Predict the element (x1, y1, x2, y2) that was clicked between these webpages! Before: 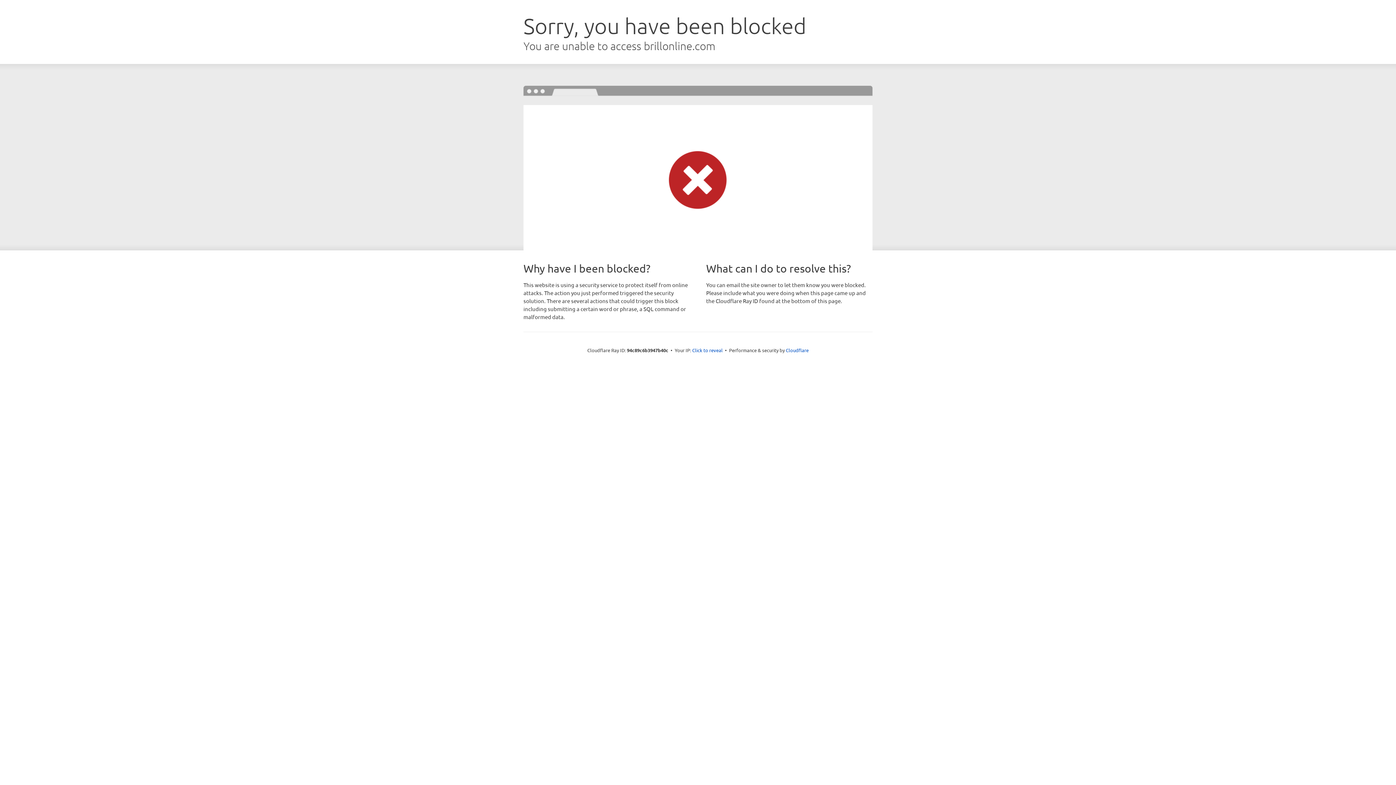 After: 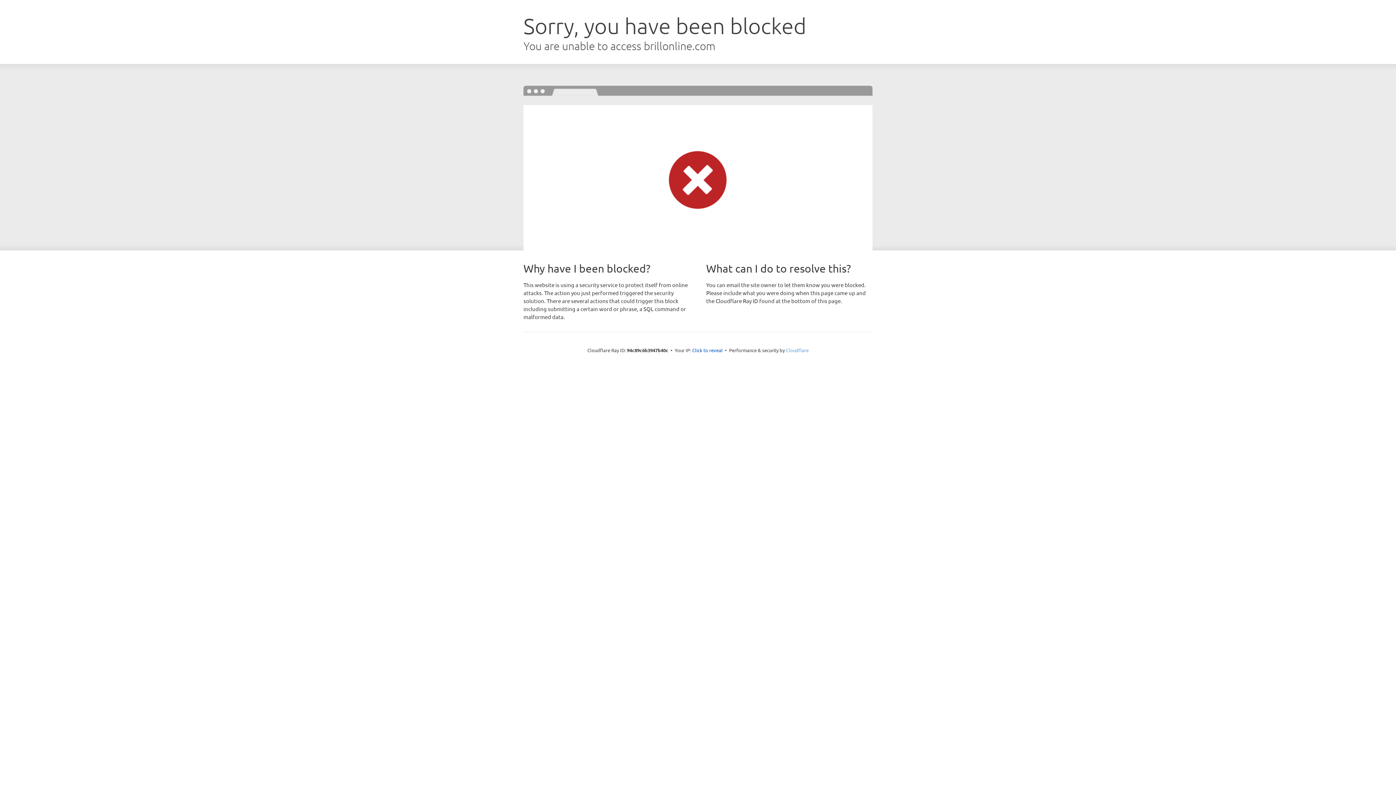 Action: label: Cloudflare bbox: (786, 347, 808, 353)